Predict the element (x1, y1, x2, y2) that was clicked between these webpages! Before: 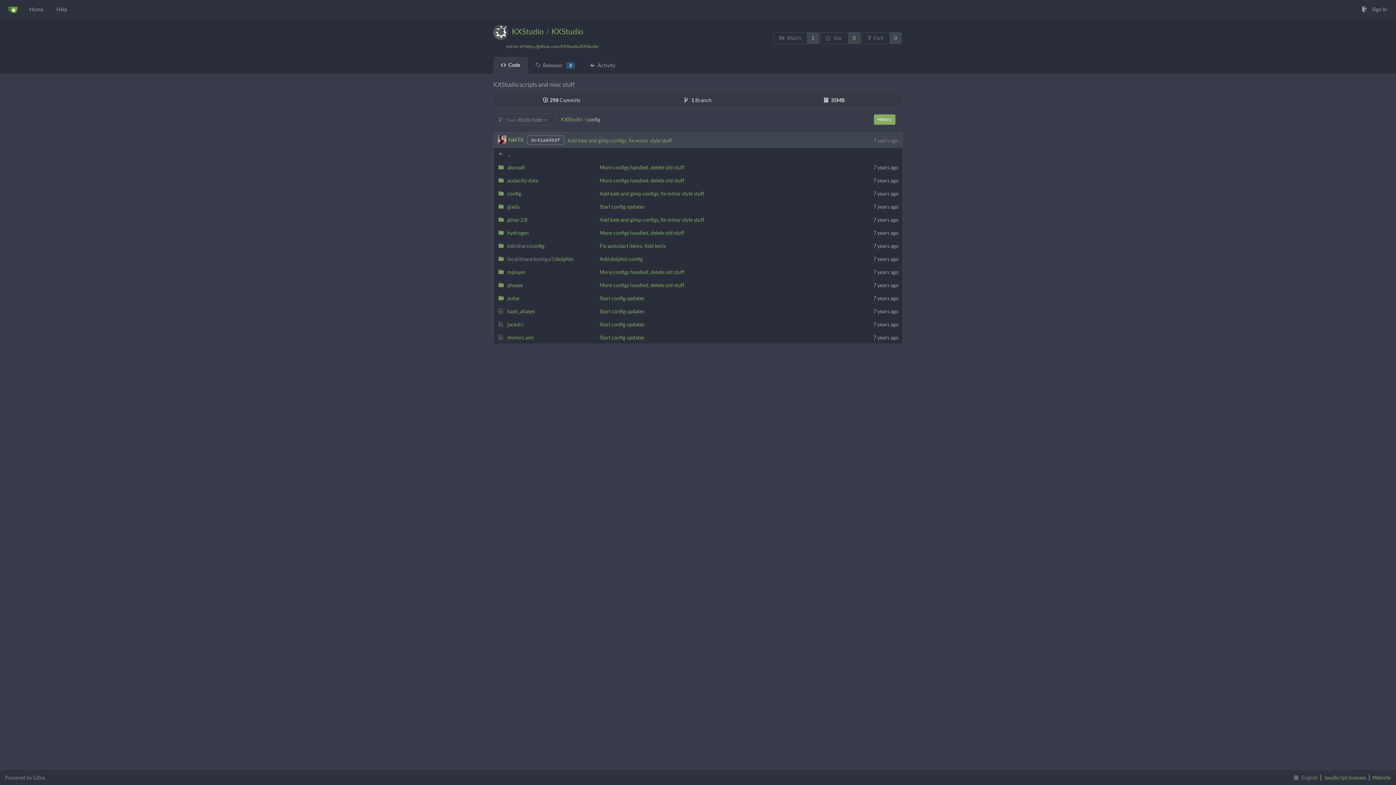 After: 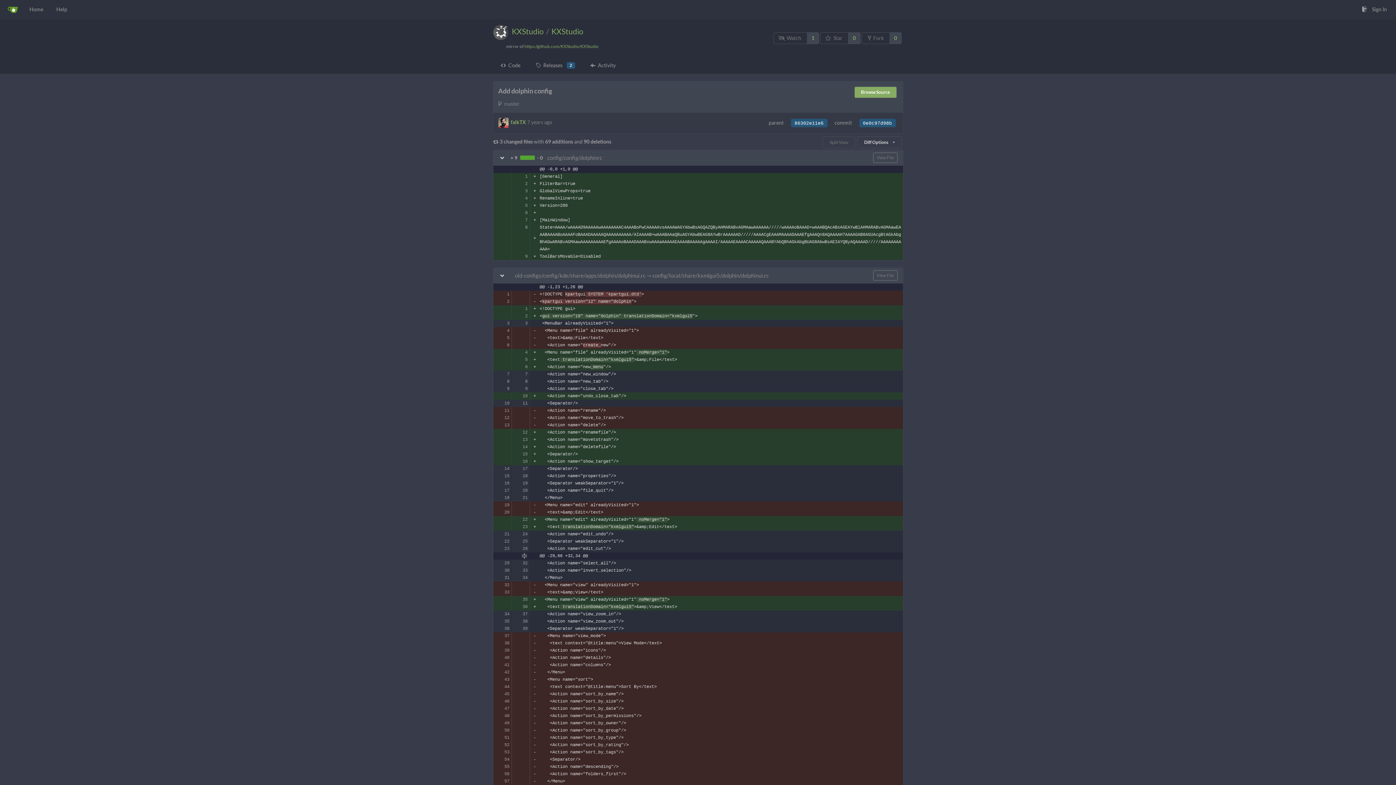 Action: label: Add dolphin config bbox: (599, 255, 642, 262)